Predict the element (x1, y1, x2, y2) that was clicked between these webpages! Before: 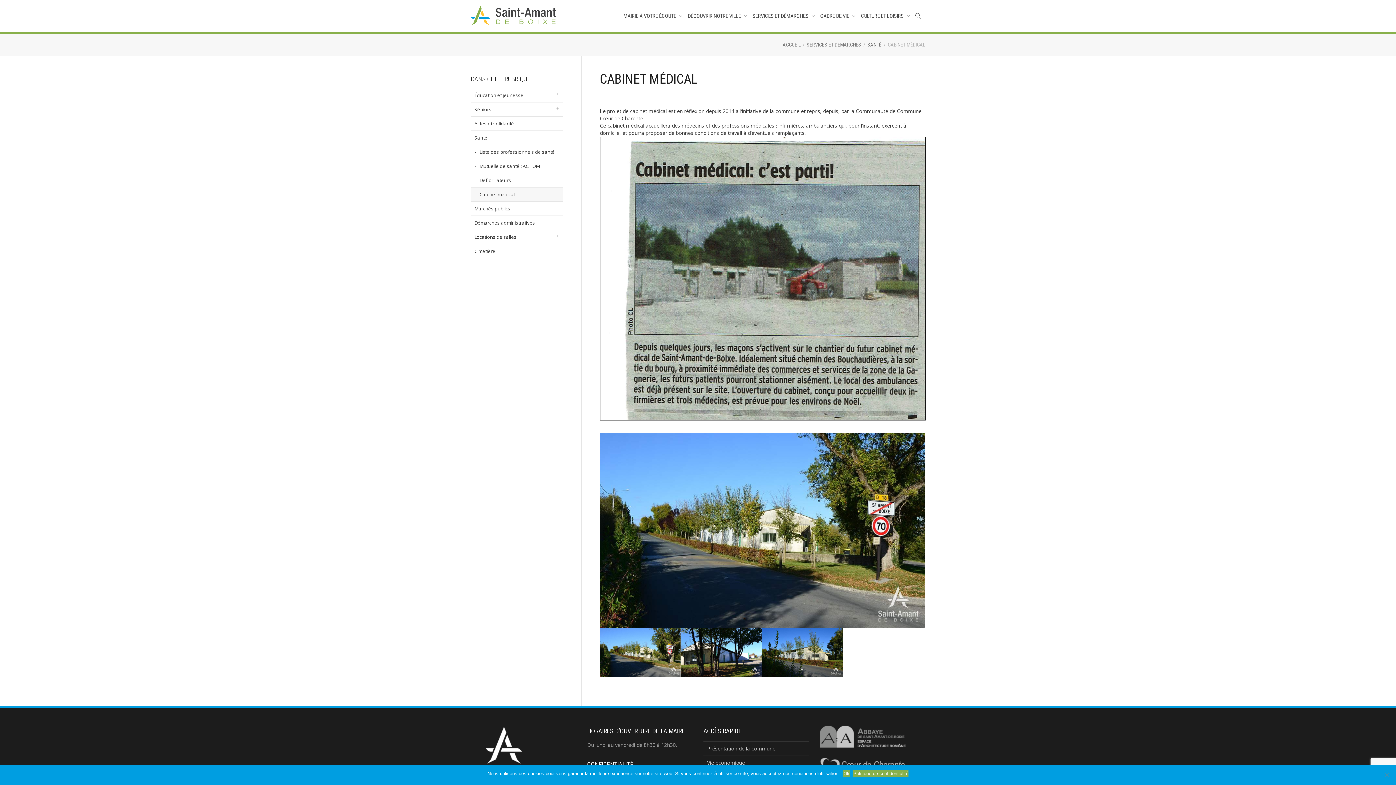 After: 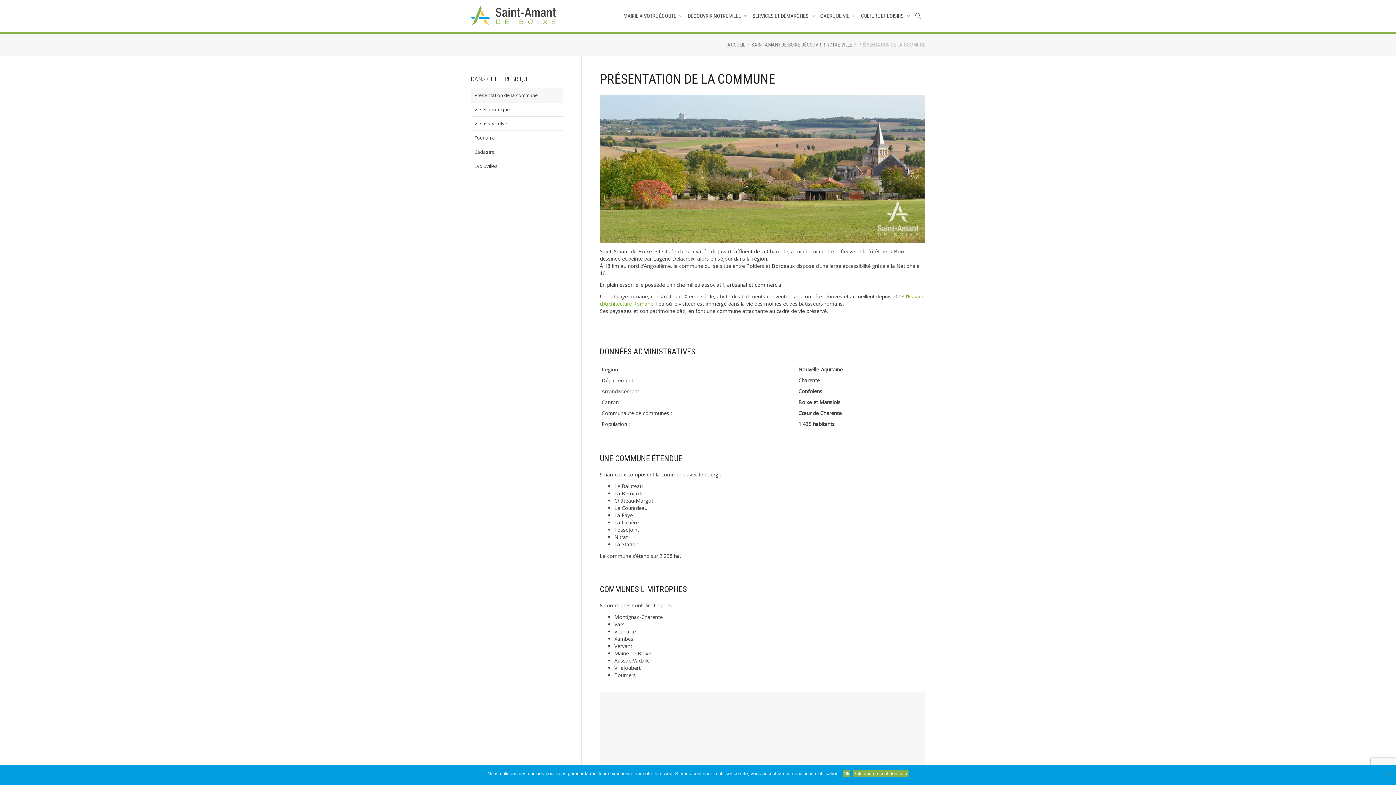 Action: bbox: (703, 741, 809, 756) label: Présentation de la commune